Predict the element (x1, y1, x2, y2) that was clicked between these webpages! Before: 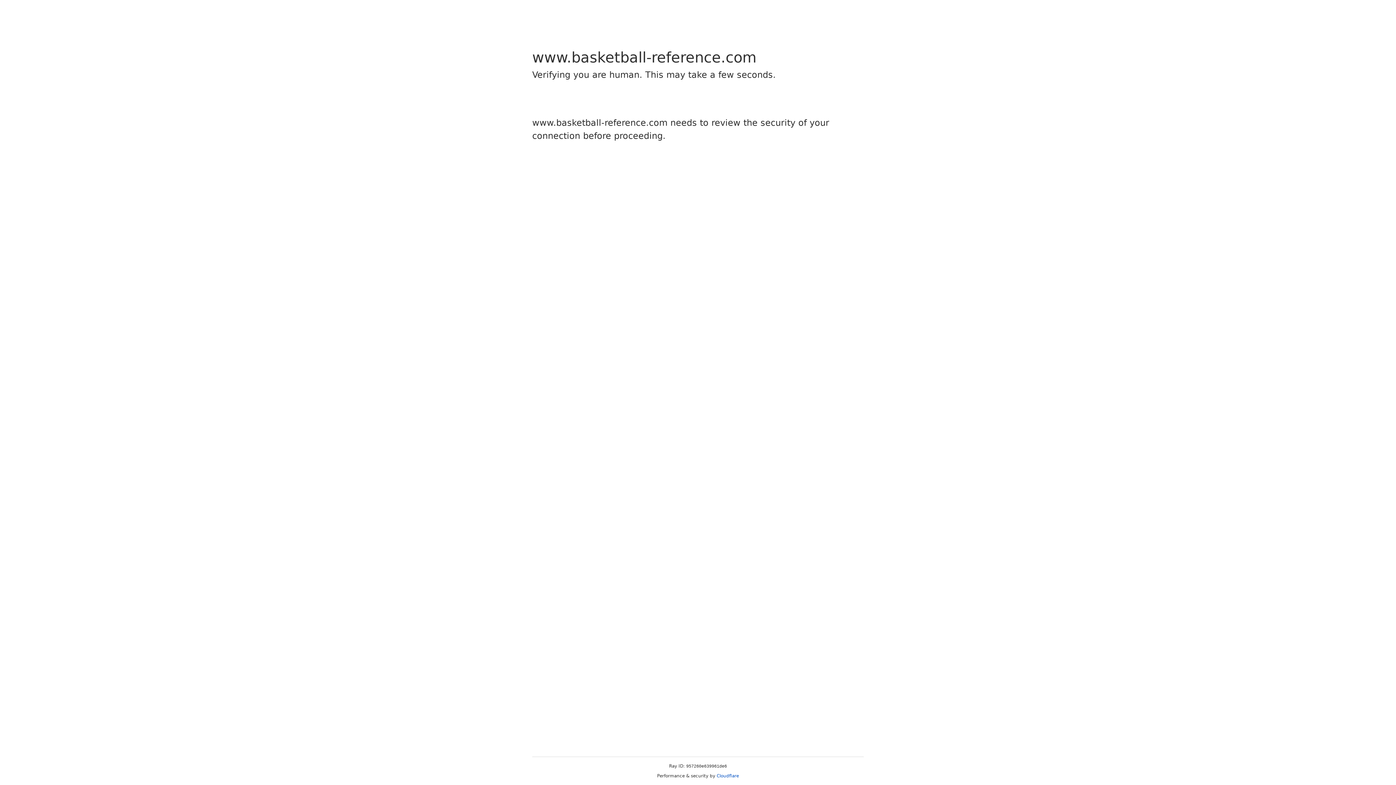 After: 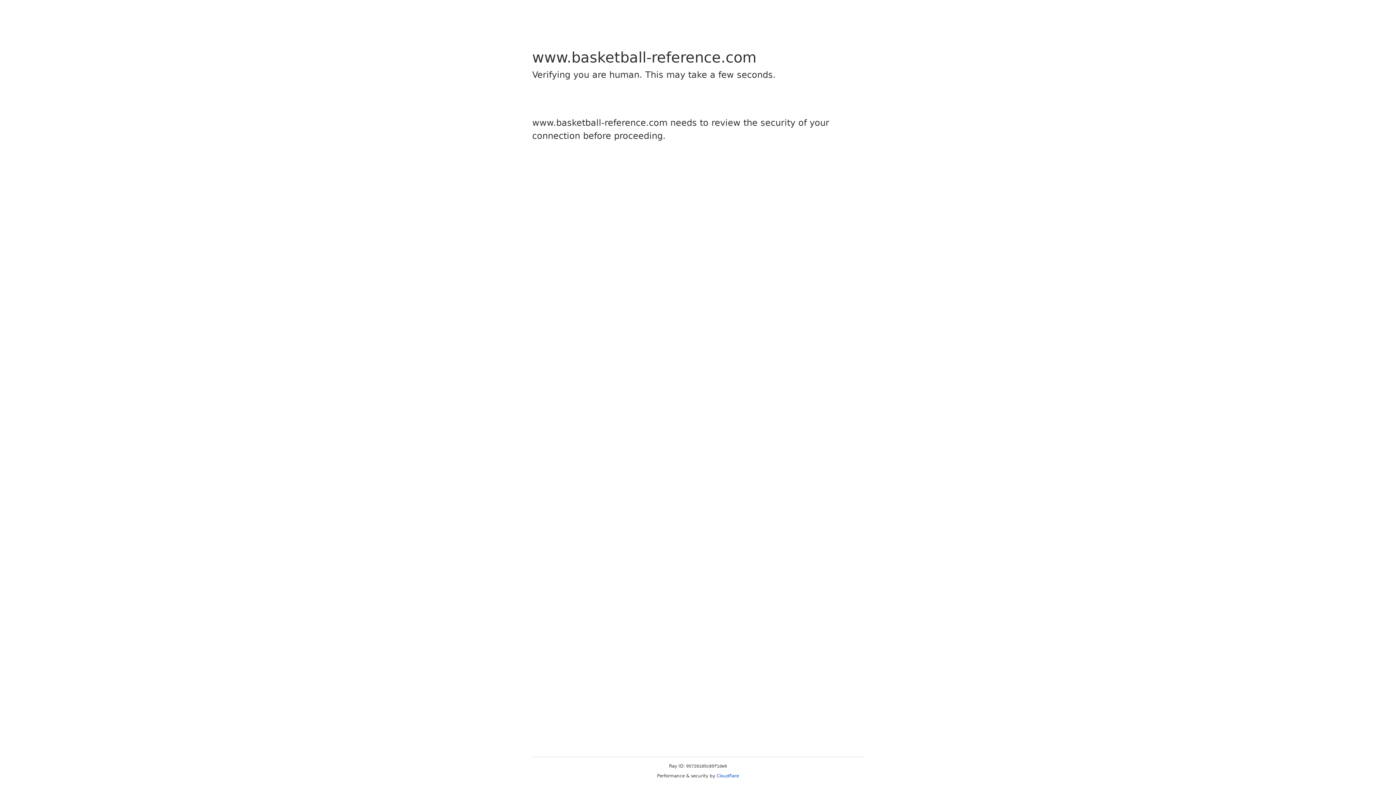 Action: label: Cloudflare bbox: (716, 773, 739, 778)